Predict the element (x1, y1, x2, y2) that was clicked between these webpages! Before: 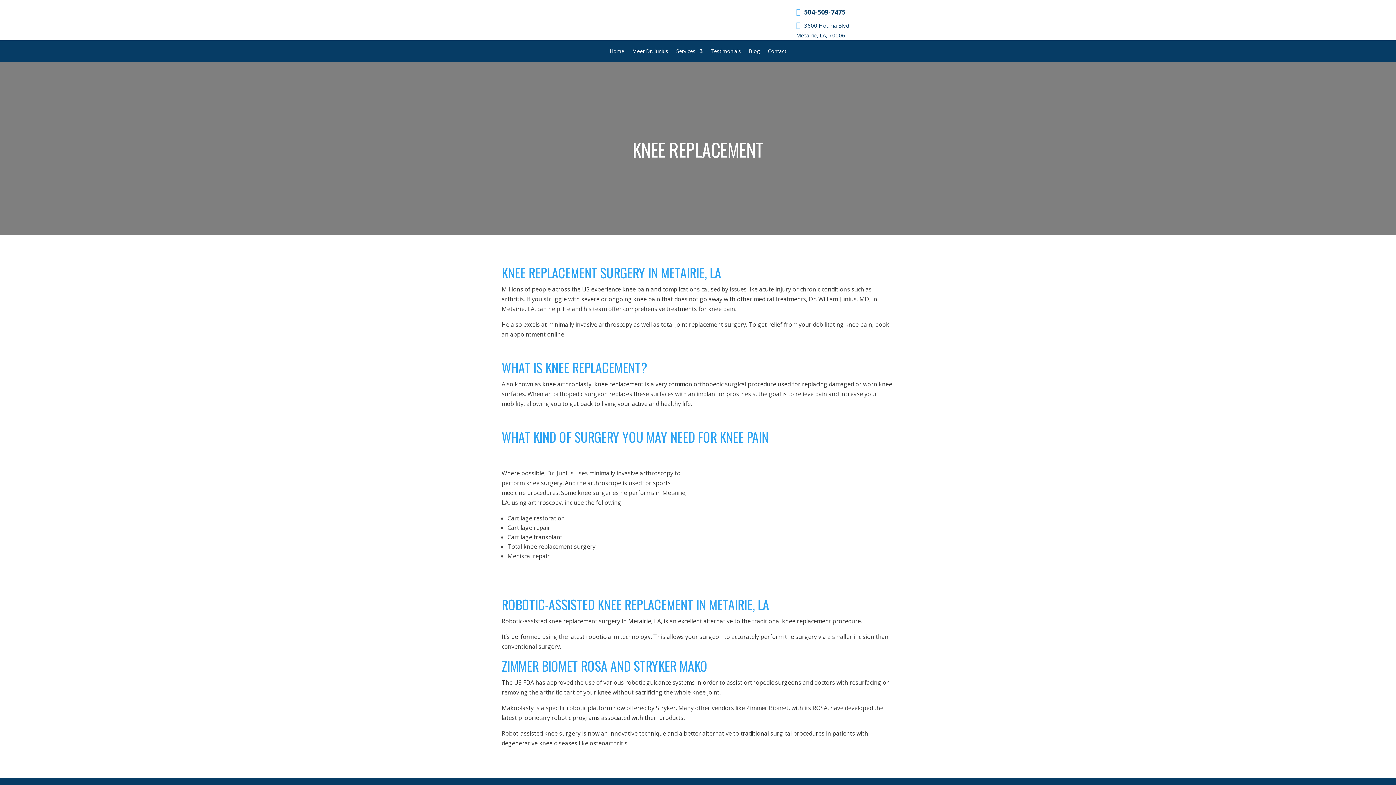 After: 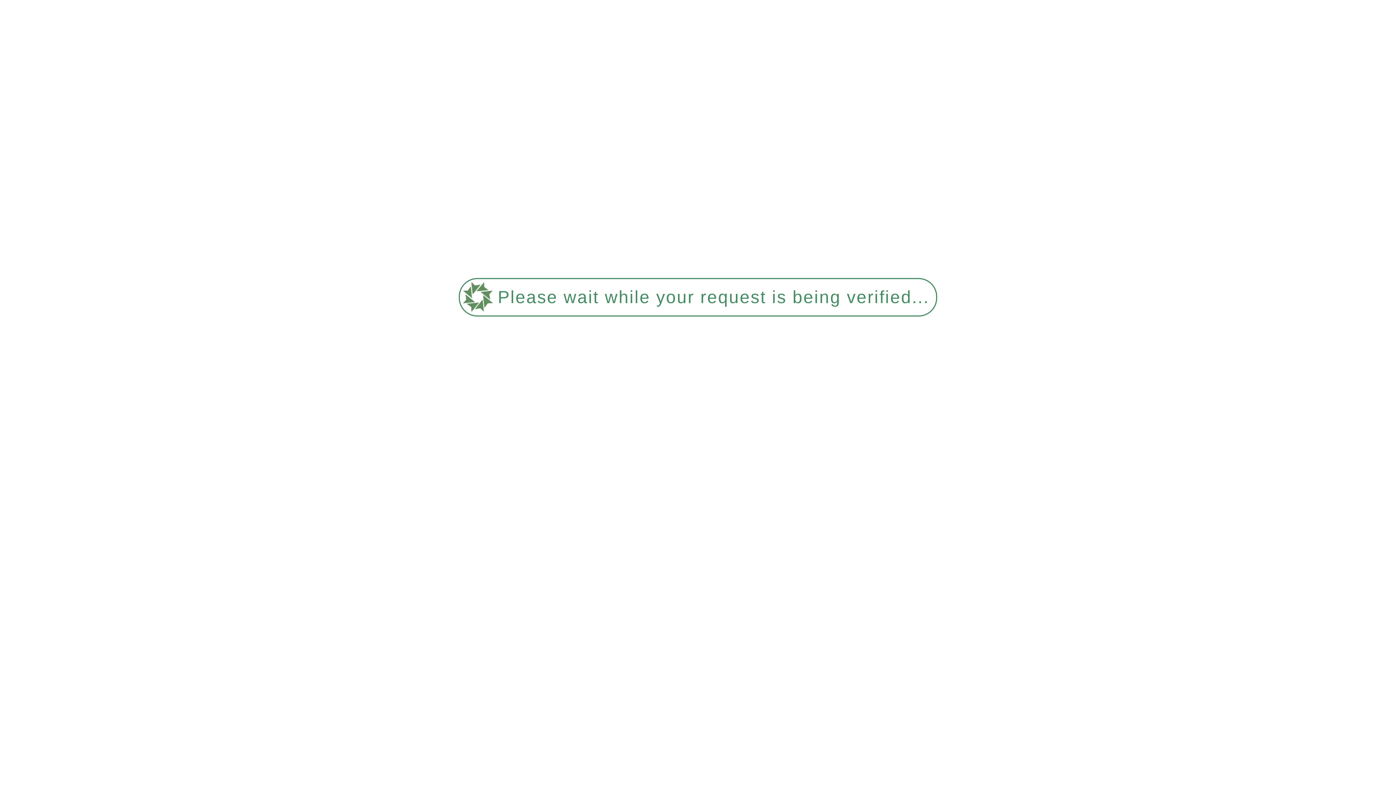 Action: label: Meet Dr. Junius bbox: (632, 48, 668, 56)